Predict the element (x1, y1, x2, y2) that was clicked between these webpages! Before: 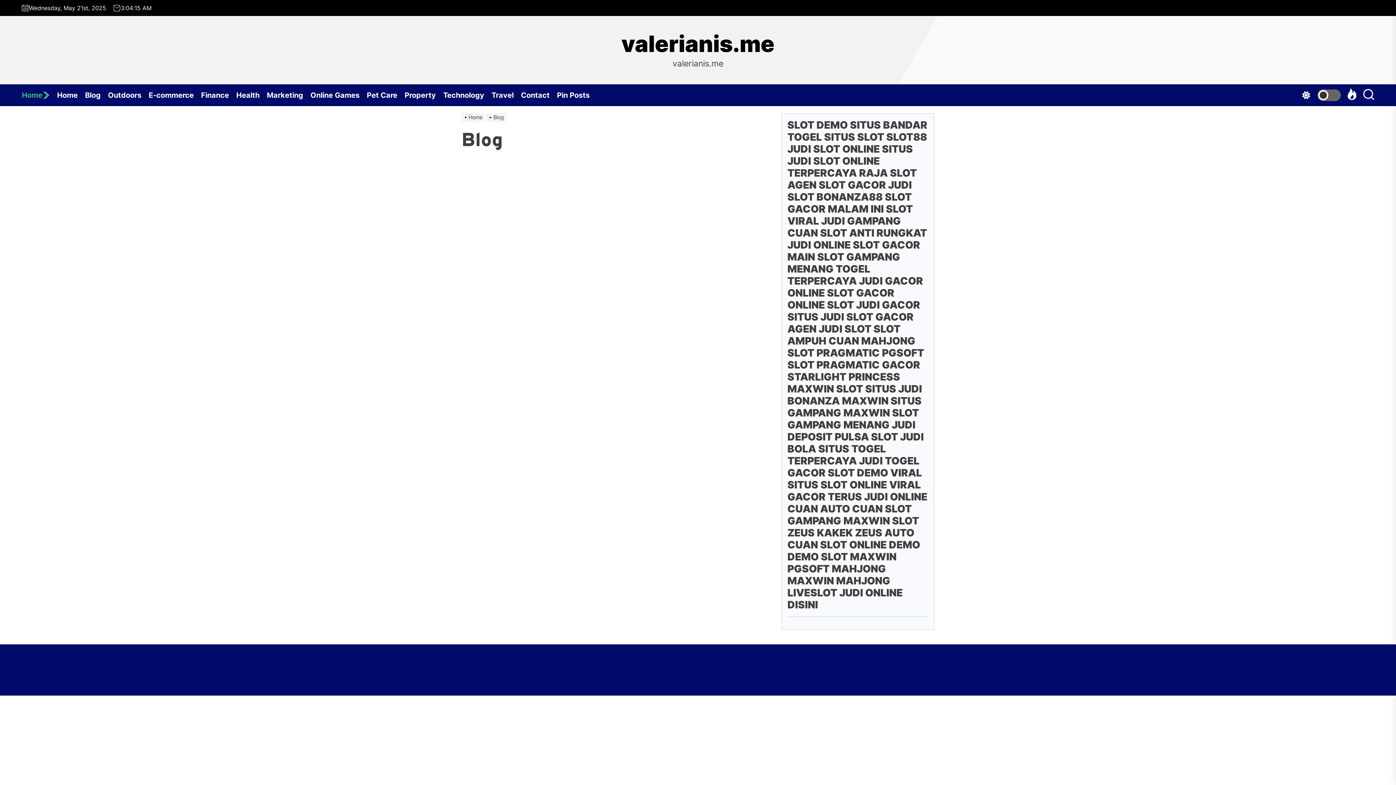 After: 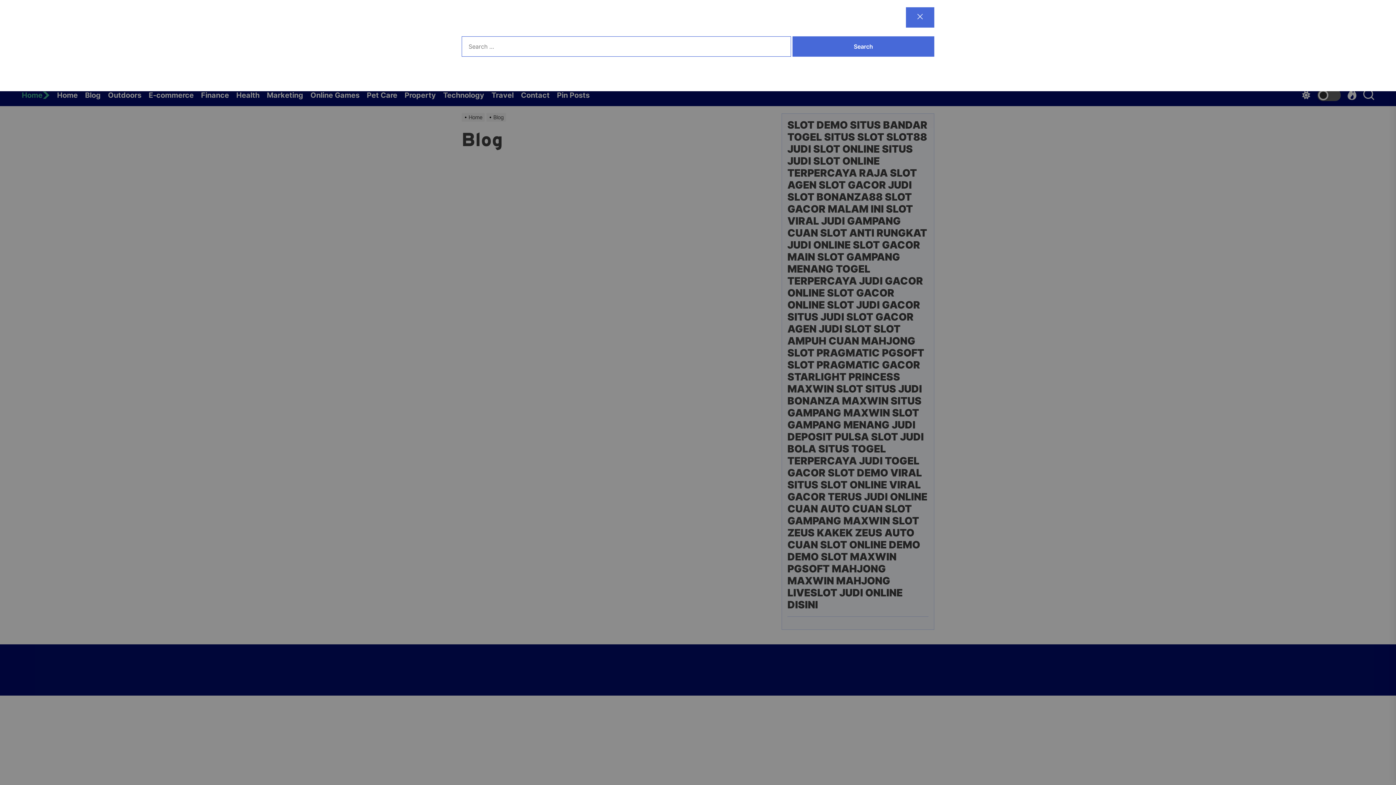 Action: bbox: (1363, 88, 1374, 102)